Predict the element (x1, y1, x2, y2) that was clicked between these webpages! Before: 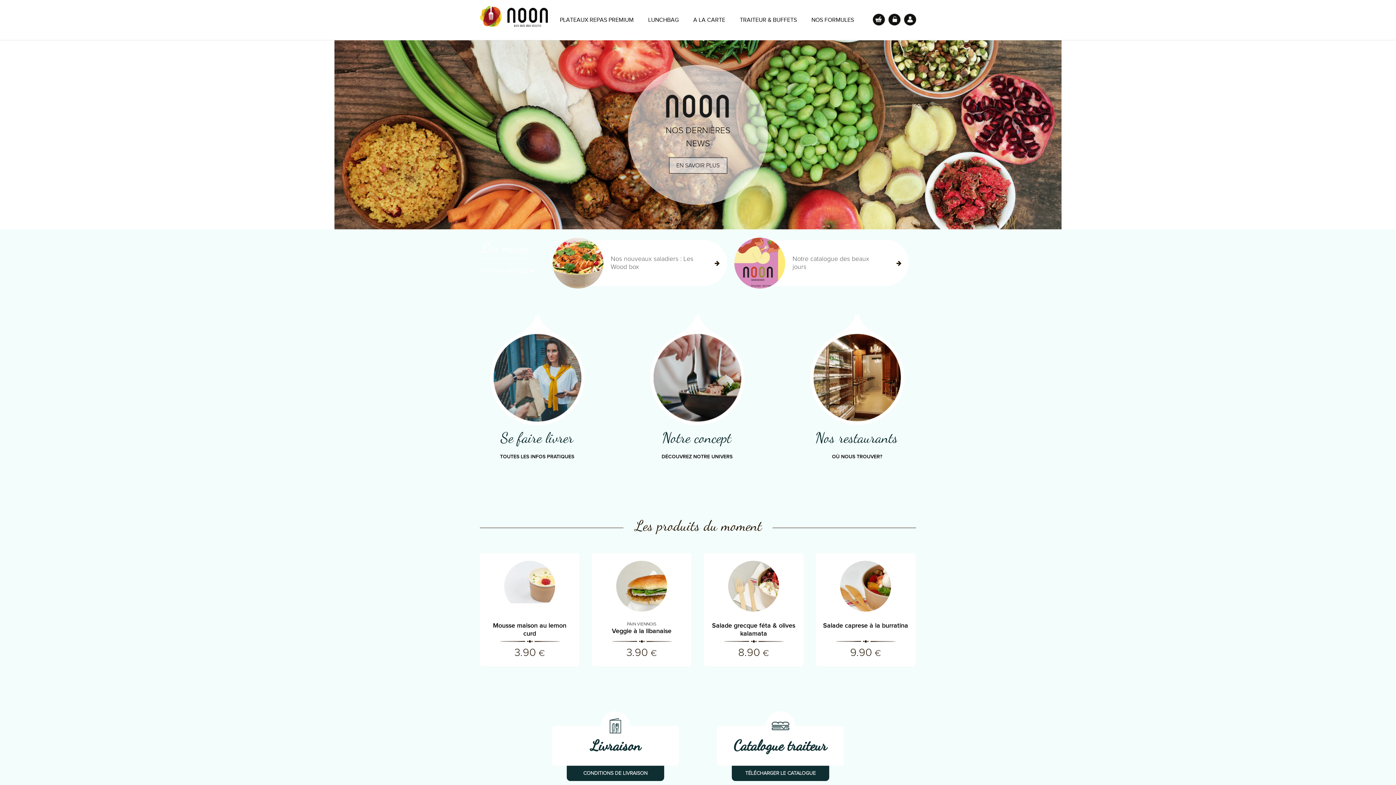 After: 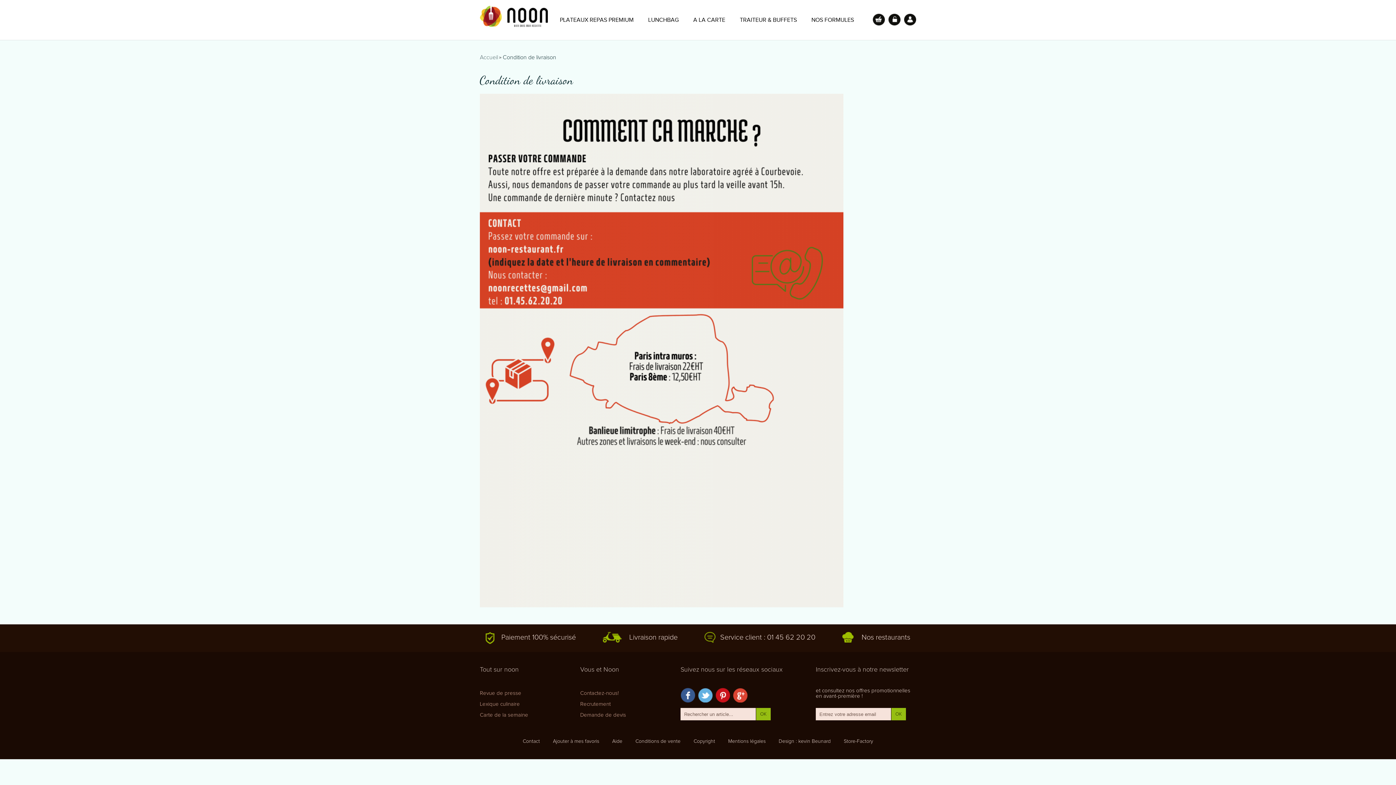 Action: bbox: (500, 429, 573, 446) label: Se faire livrer